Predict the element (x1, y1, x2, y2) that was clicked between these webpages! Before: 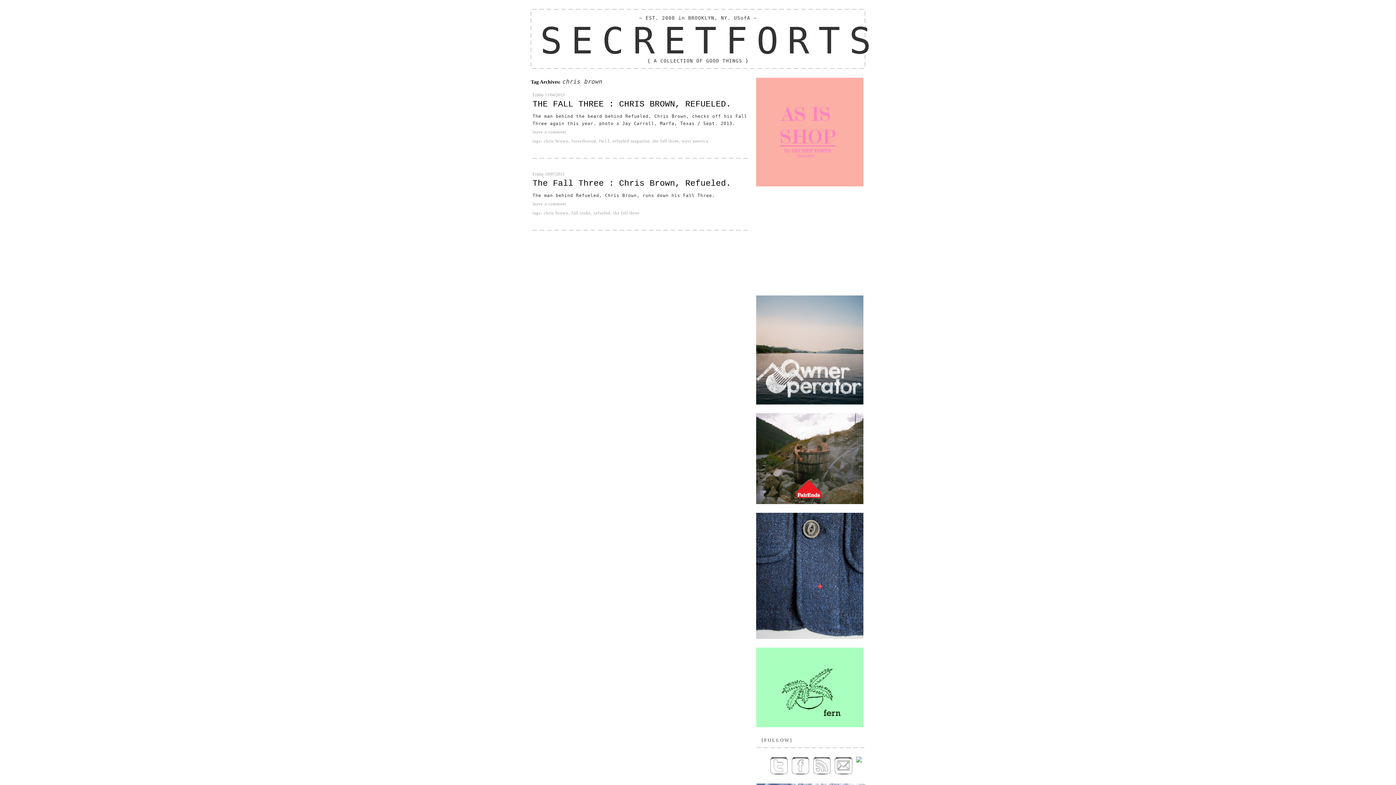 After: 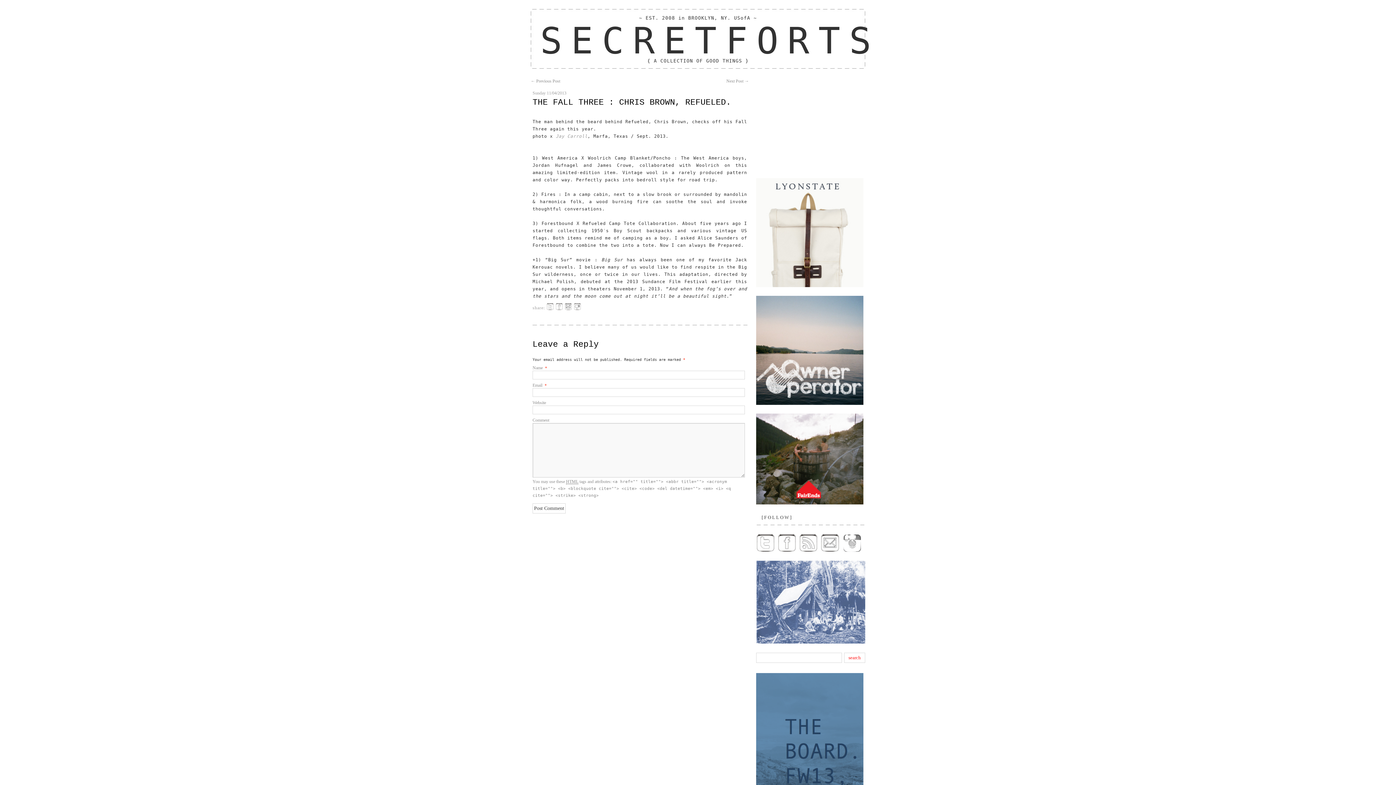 Action: label: 11/04/2013 bbox: (545, 92, 564, 97)